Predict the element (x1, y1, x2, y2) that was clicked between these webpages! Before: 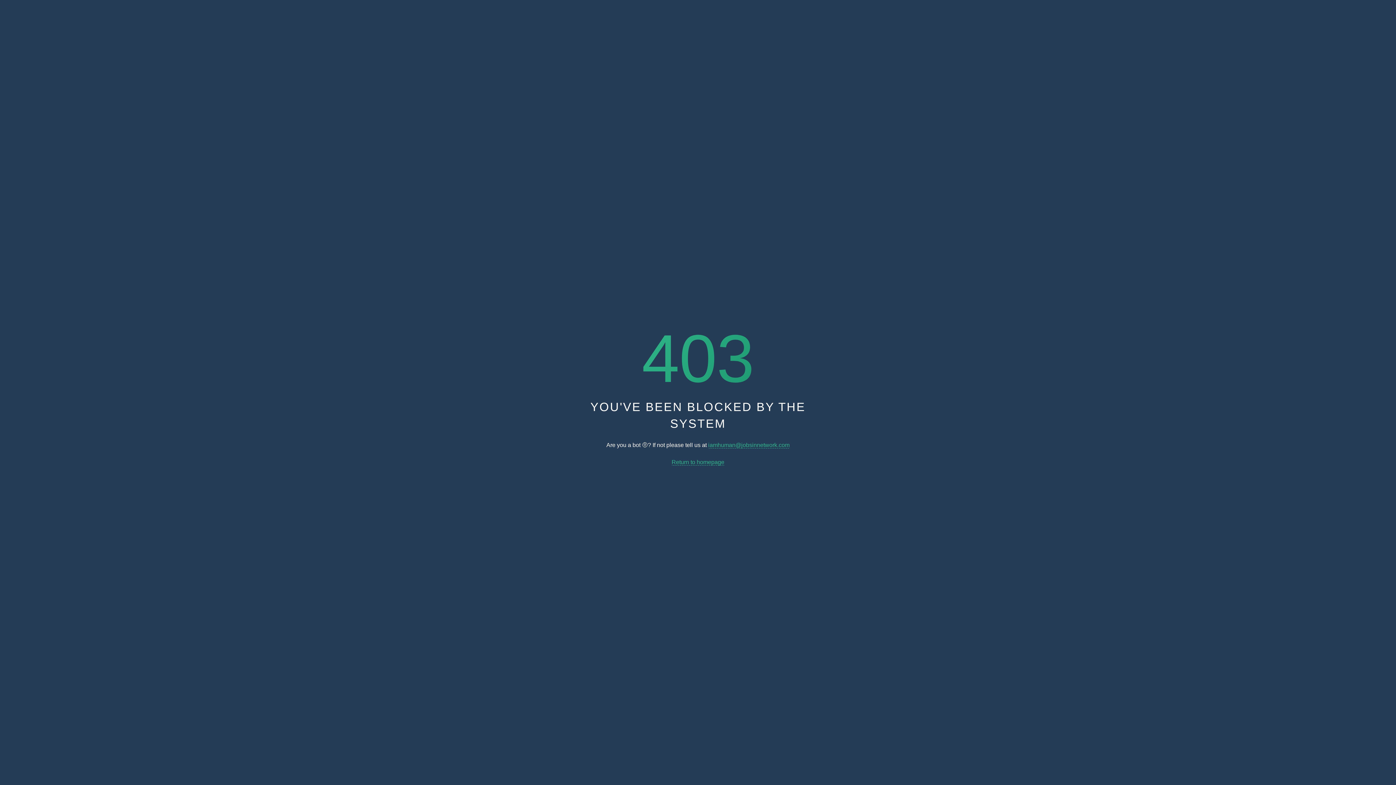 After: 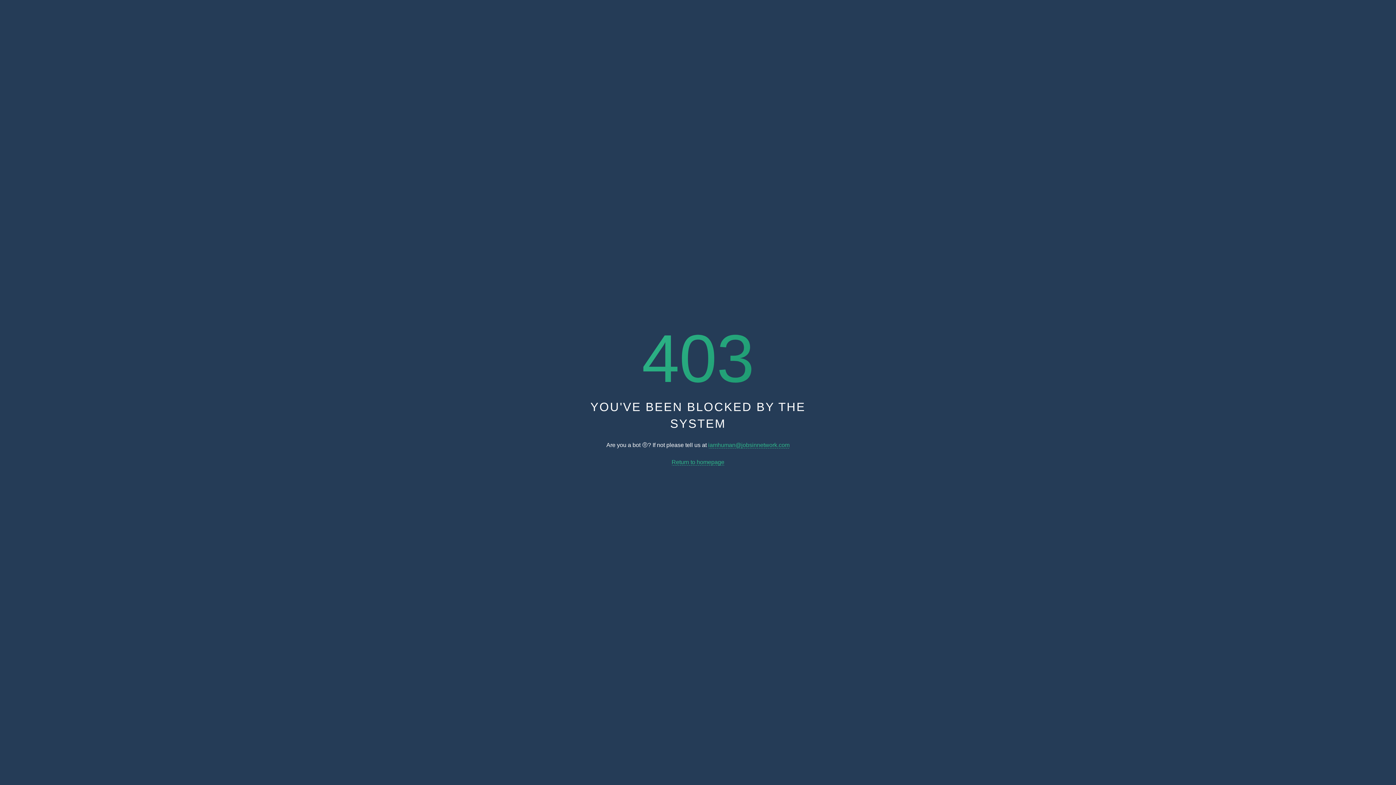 Action: label: iamhuman@jobsinnetwork.com bbox: (708, 442, 789, 448)